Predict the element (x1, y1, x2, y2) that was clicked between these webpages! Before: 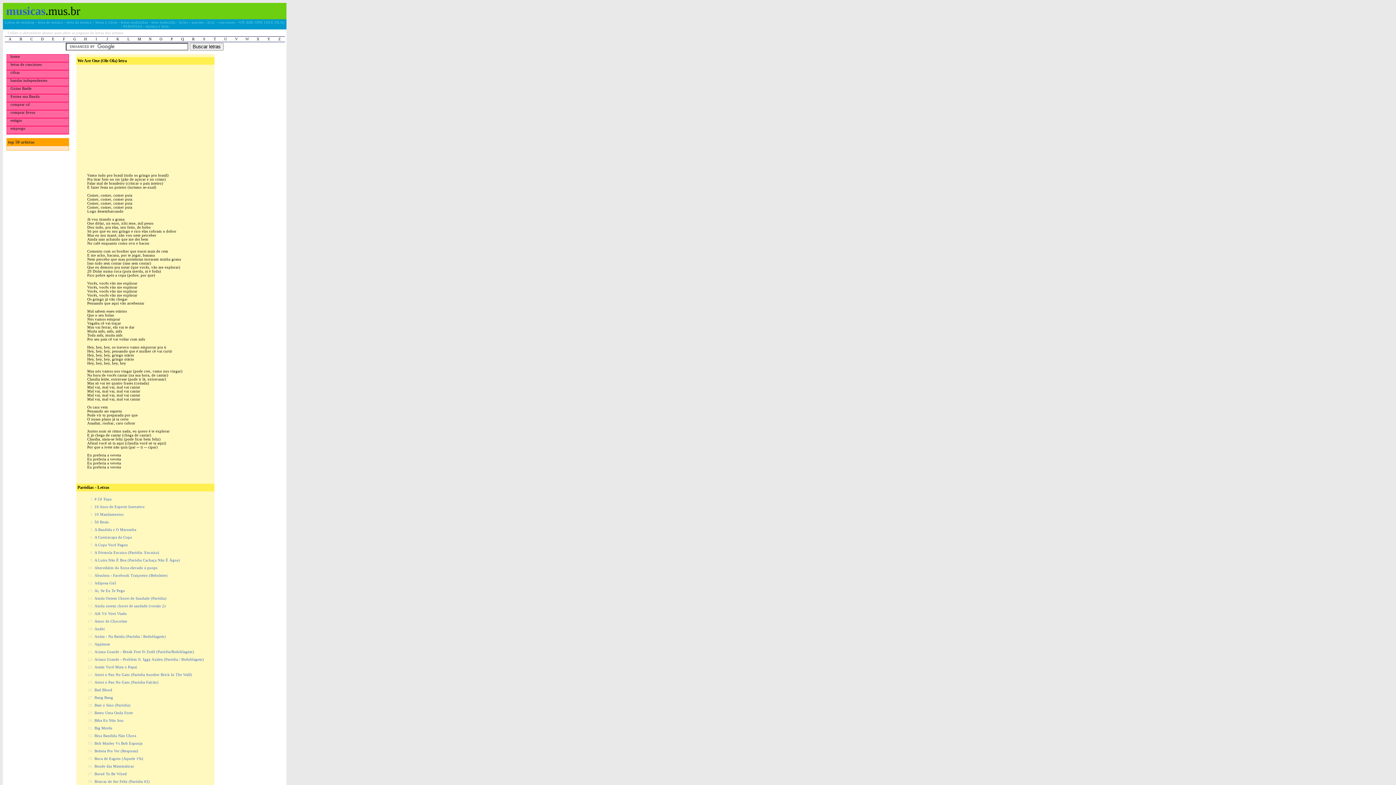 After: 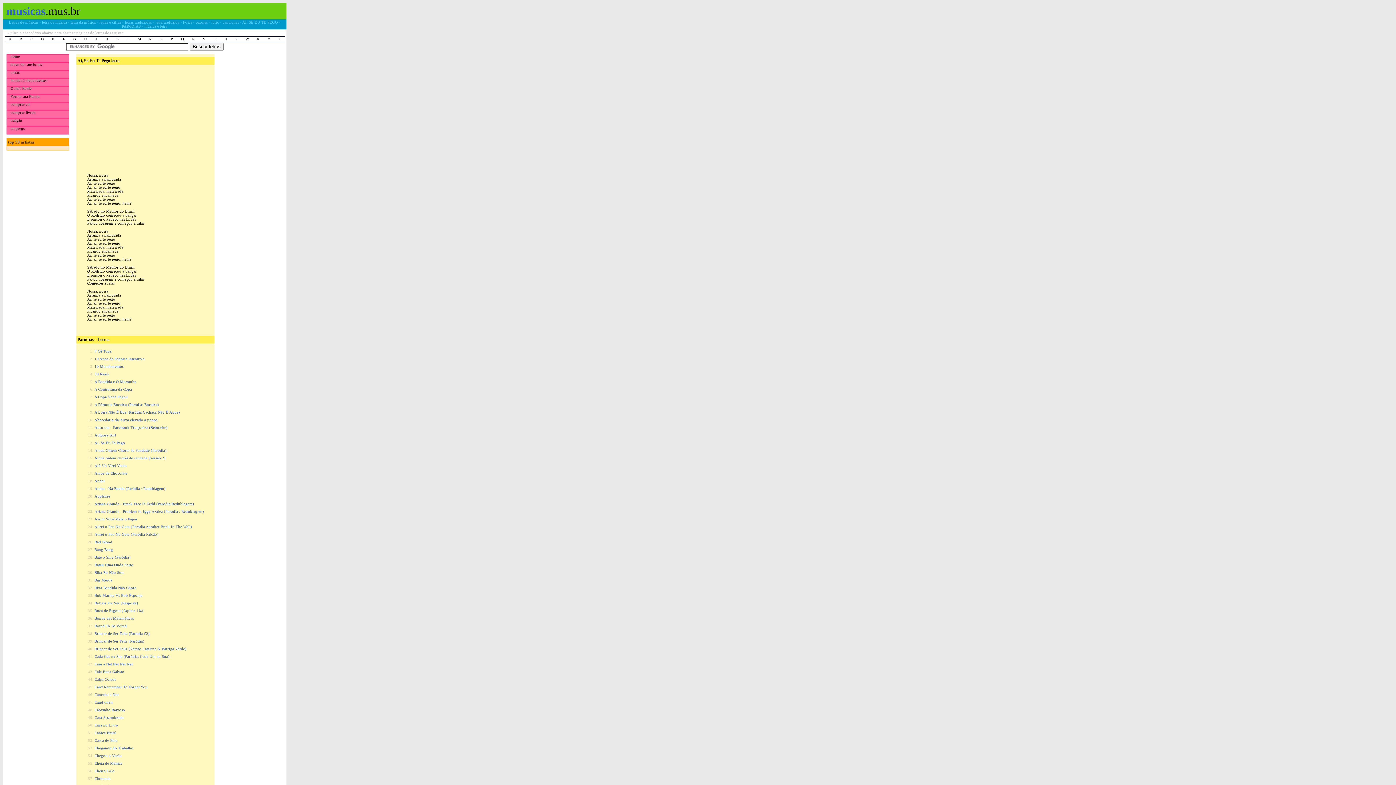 Action: label: Ai, Se Eu Te Pego bbox: (94, 589, 125, 593)